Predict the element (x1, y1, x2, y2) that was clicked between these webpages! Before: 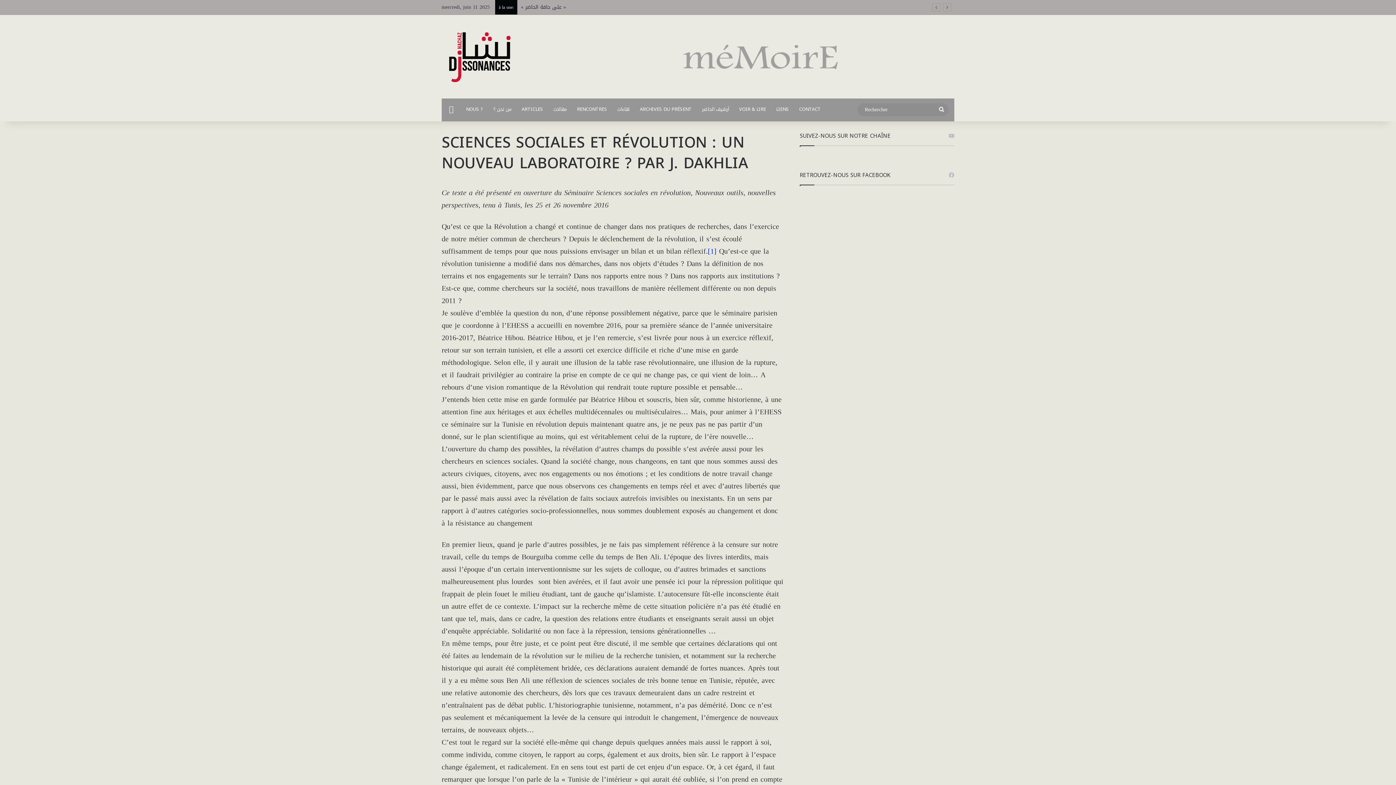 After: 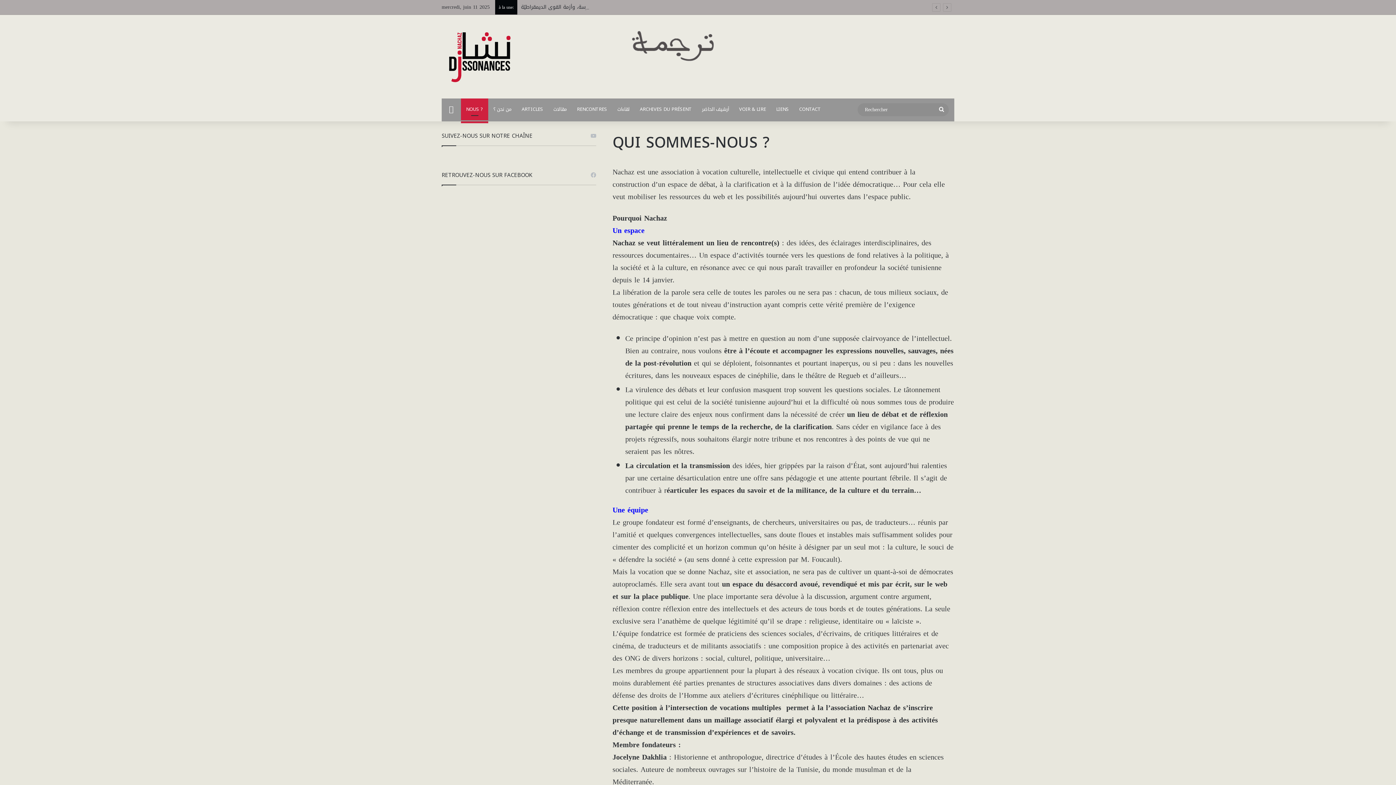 Action: bbox: (461, 98, 488, 120) label: NOUS ?